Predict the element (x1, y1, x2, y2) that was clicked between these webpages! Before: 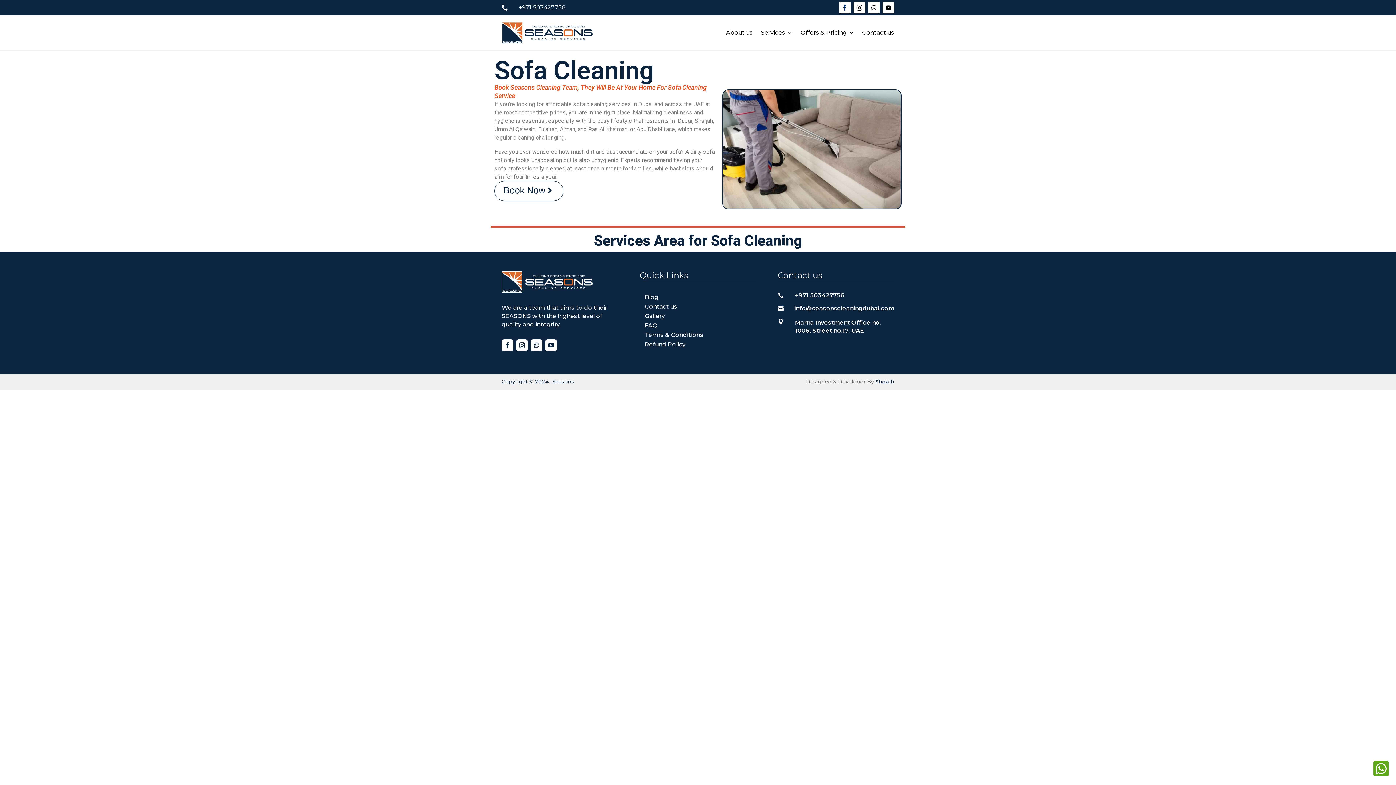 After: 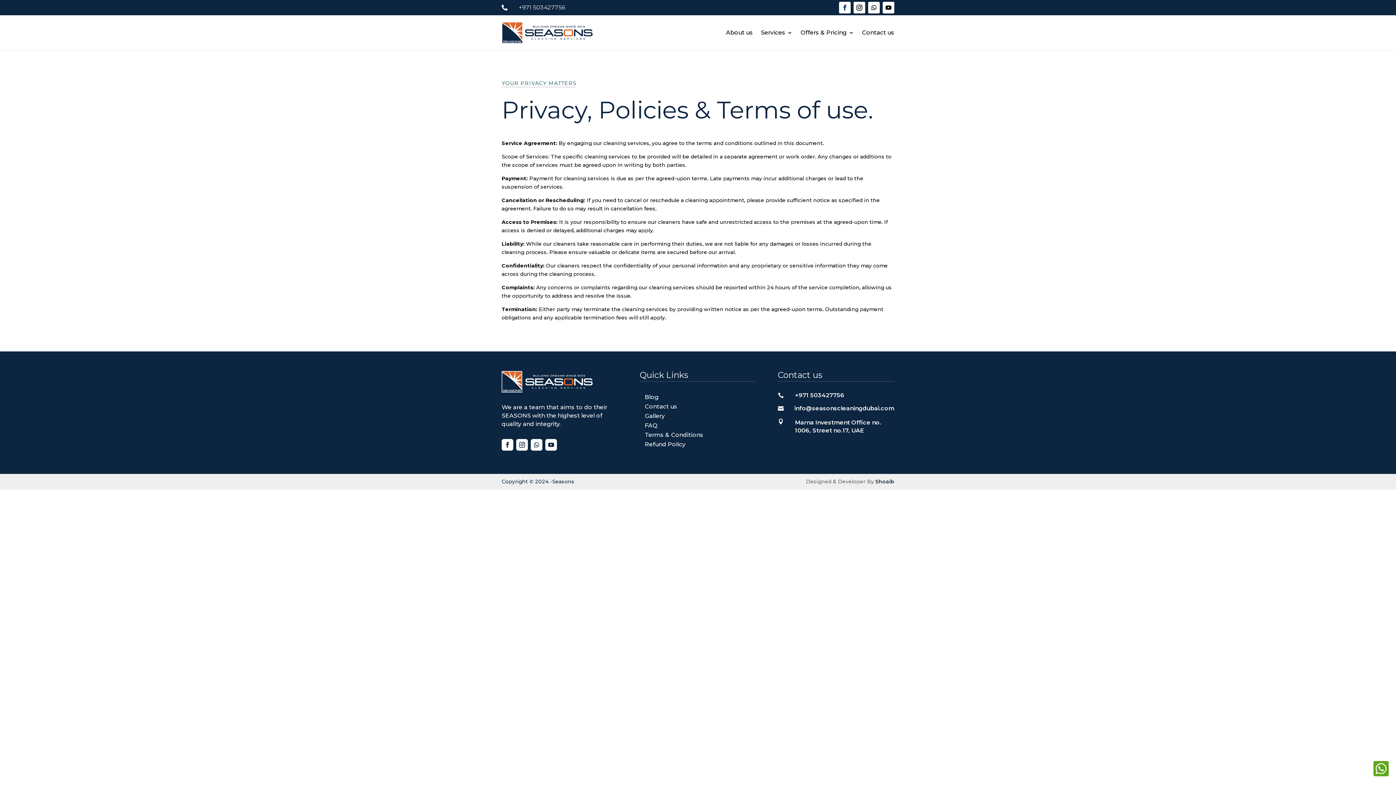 Action: label: Terms & Conditions bbox: (645, 331, 703, 338)